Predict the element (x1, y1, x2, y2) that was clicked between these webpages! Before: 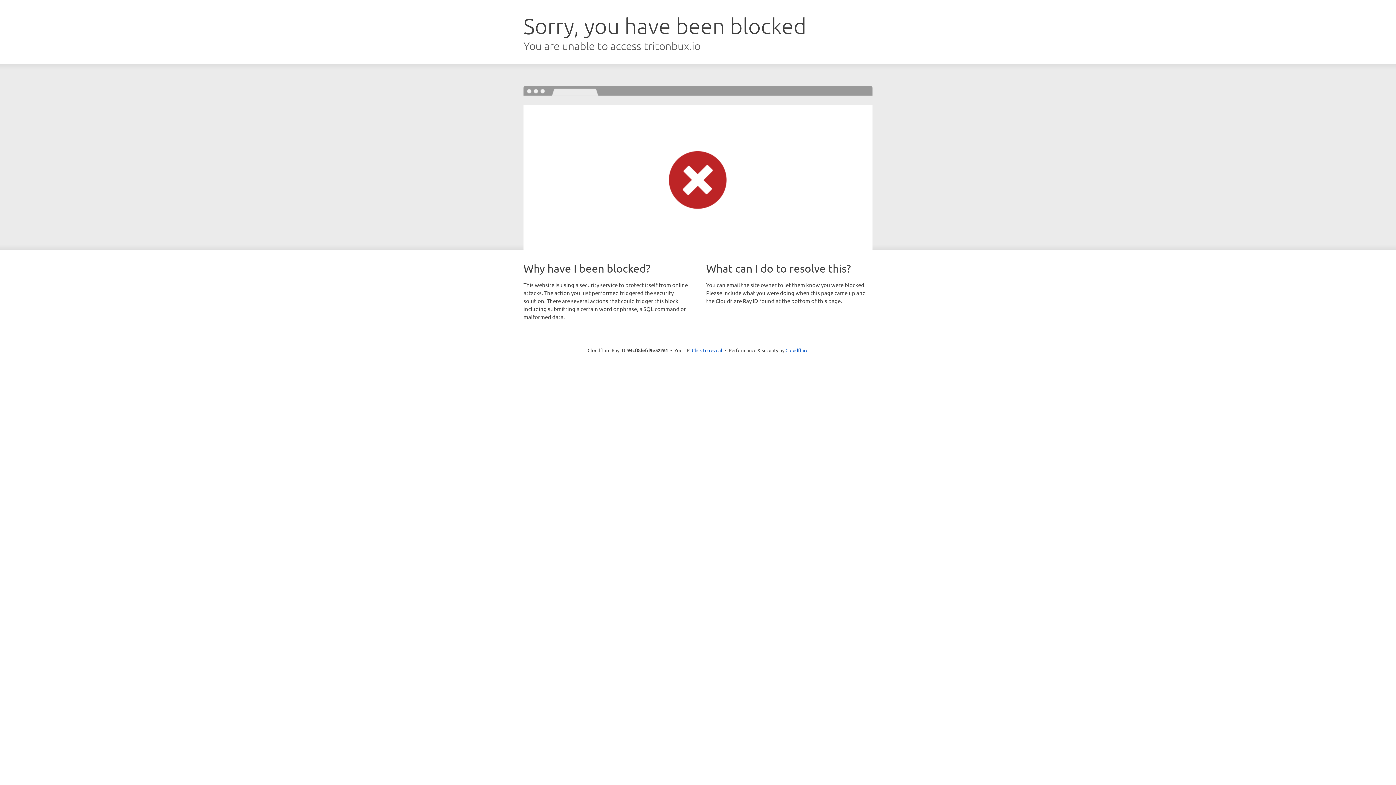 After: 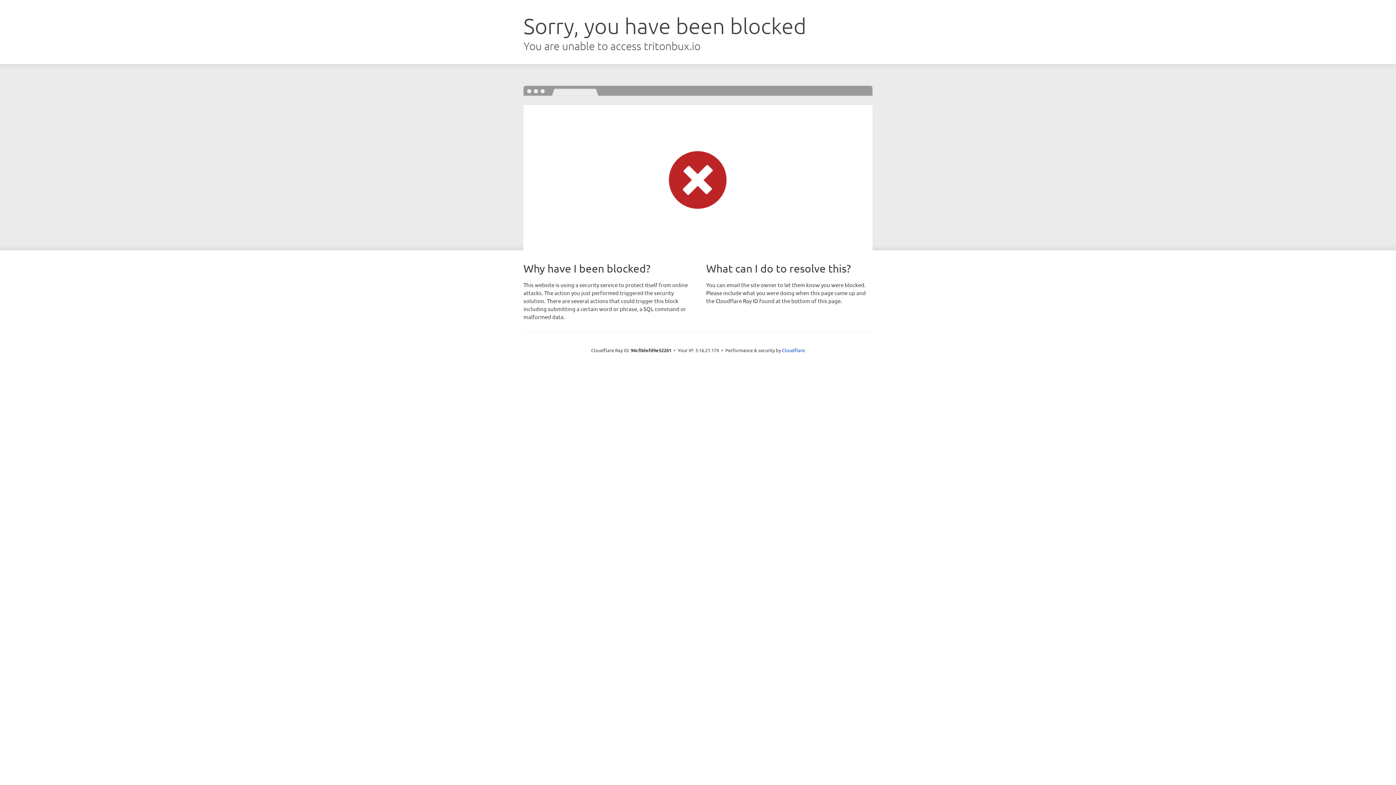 Action: label: Click to reveal bbox: (692, 346, 722, 353)